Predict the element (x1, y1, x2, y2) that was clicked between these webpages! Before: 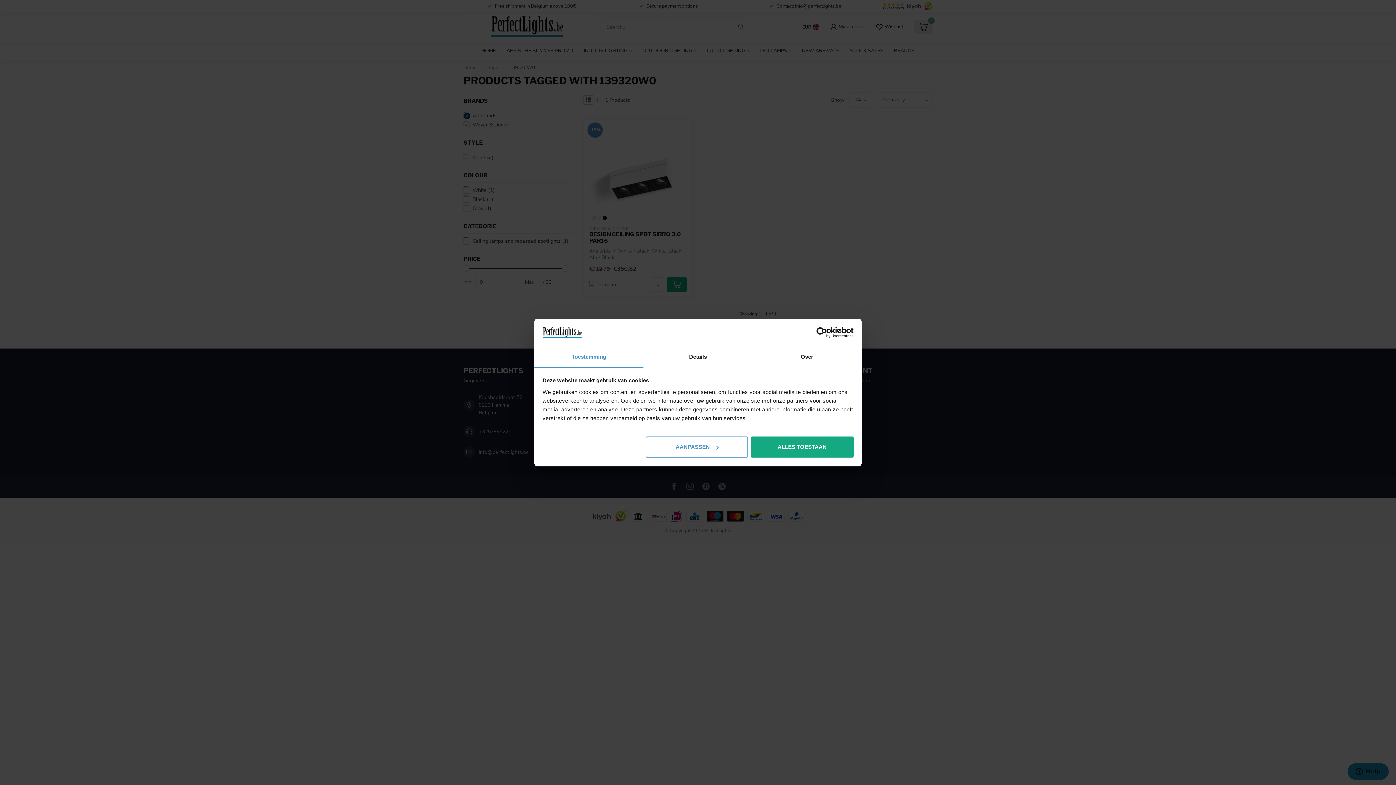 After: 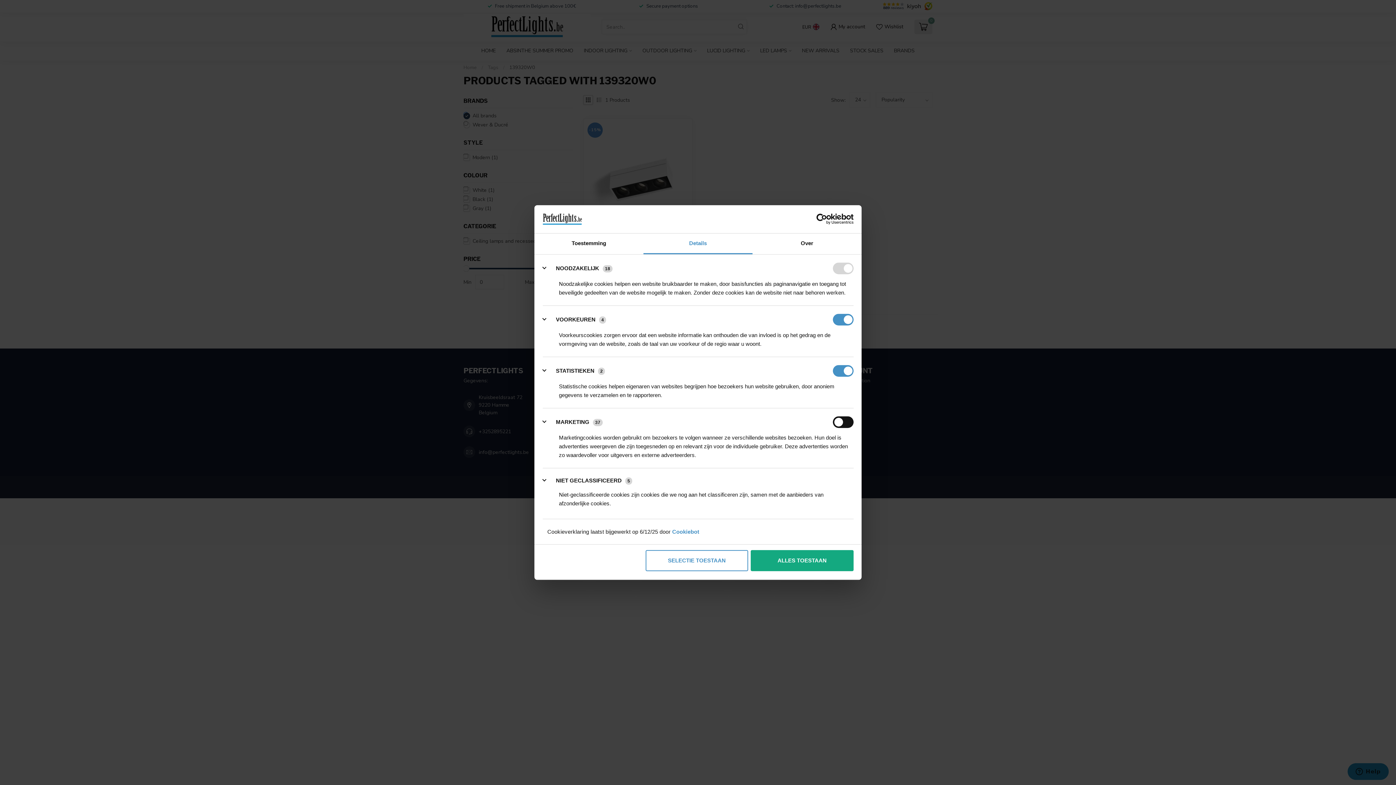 Action: bbox: (643, 347, 752, 367) label: Details